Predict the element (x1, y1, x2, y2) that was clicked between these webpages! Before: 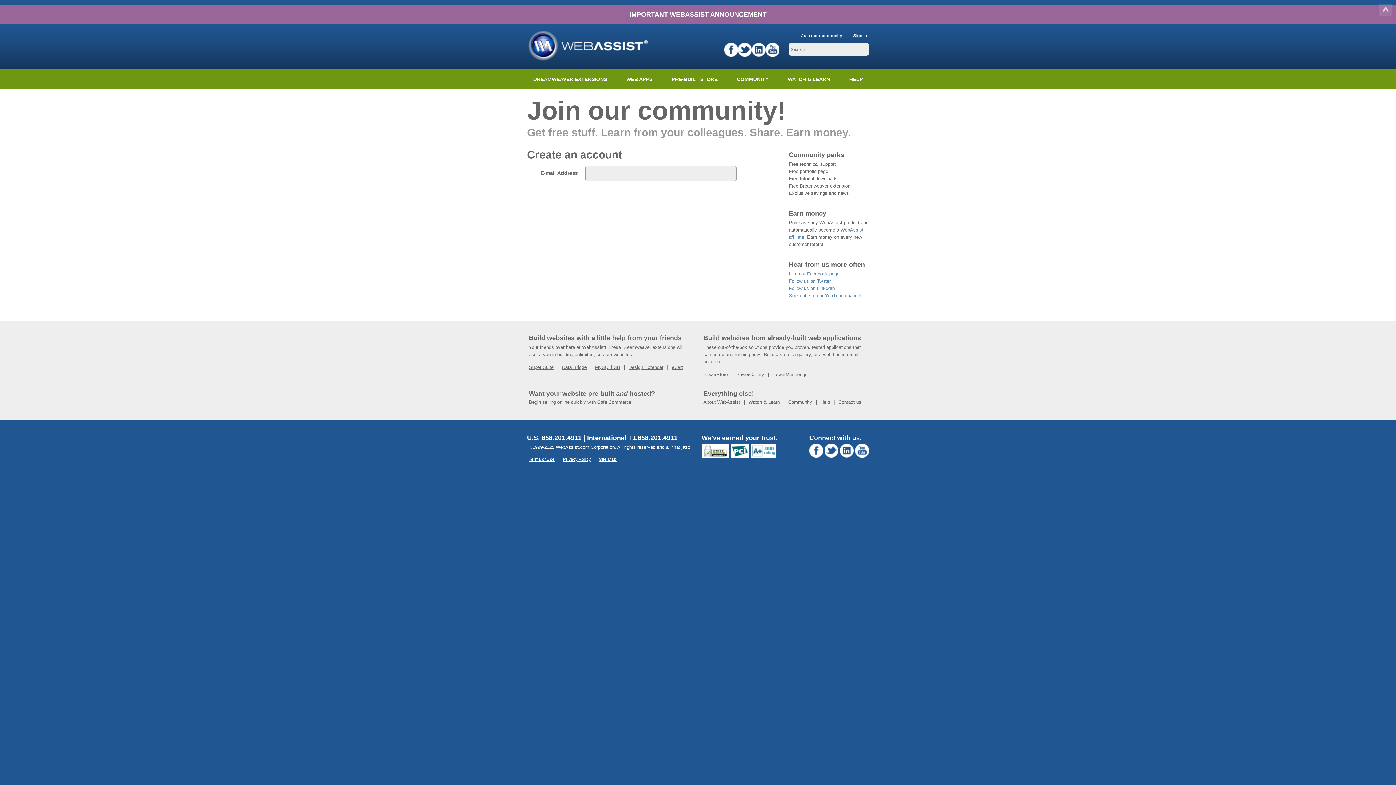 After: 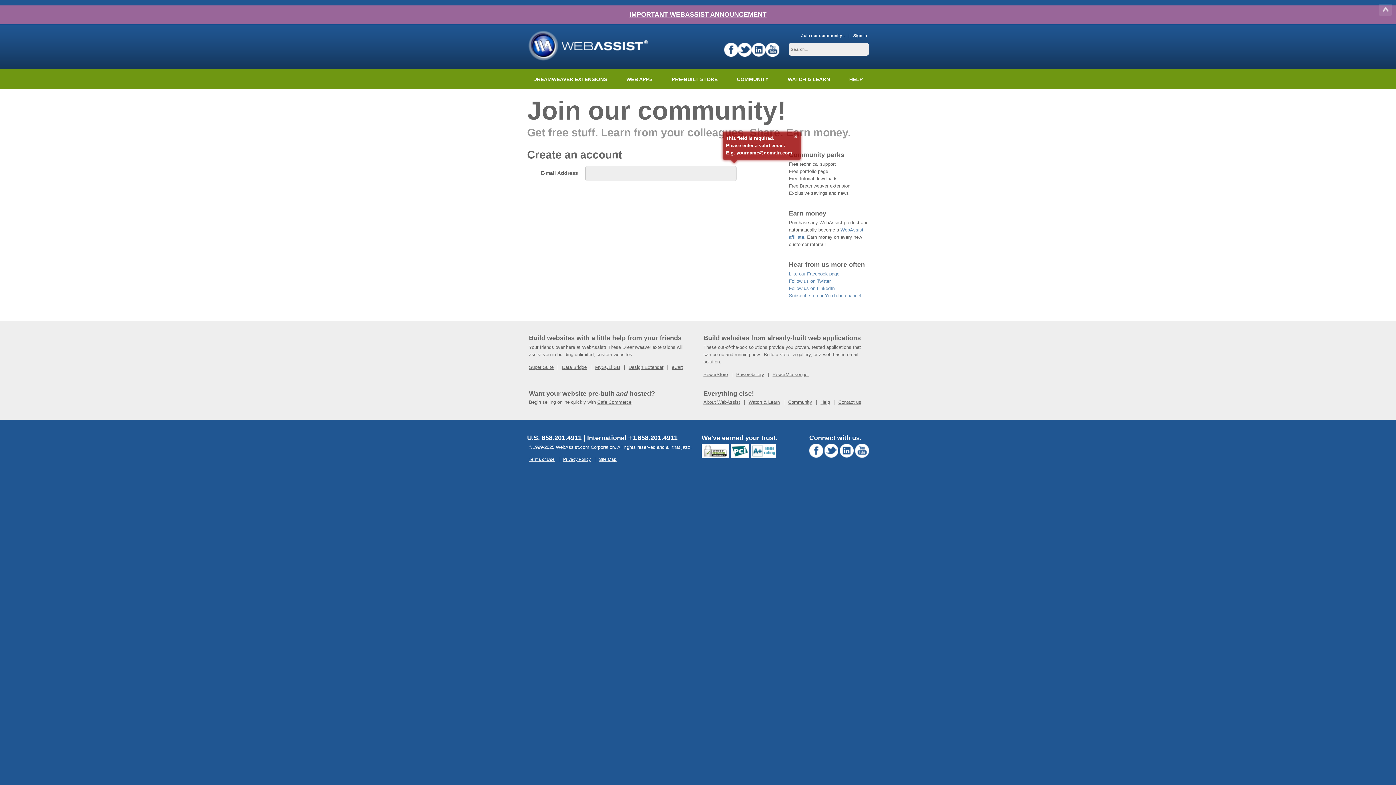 Action: bbox: (824, 453, 838, 458)